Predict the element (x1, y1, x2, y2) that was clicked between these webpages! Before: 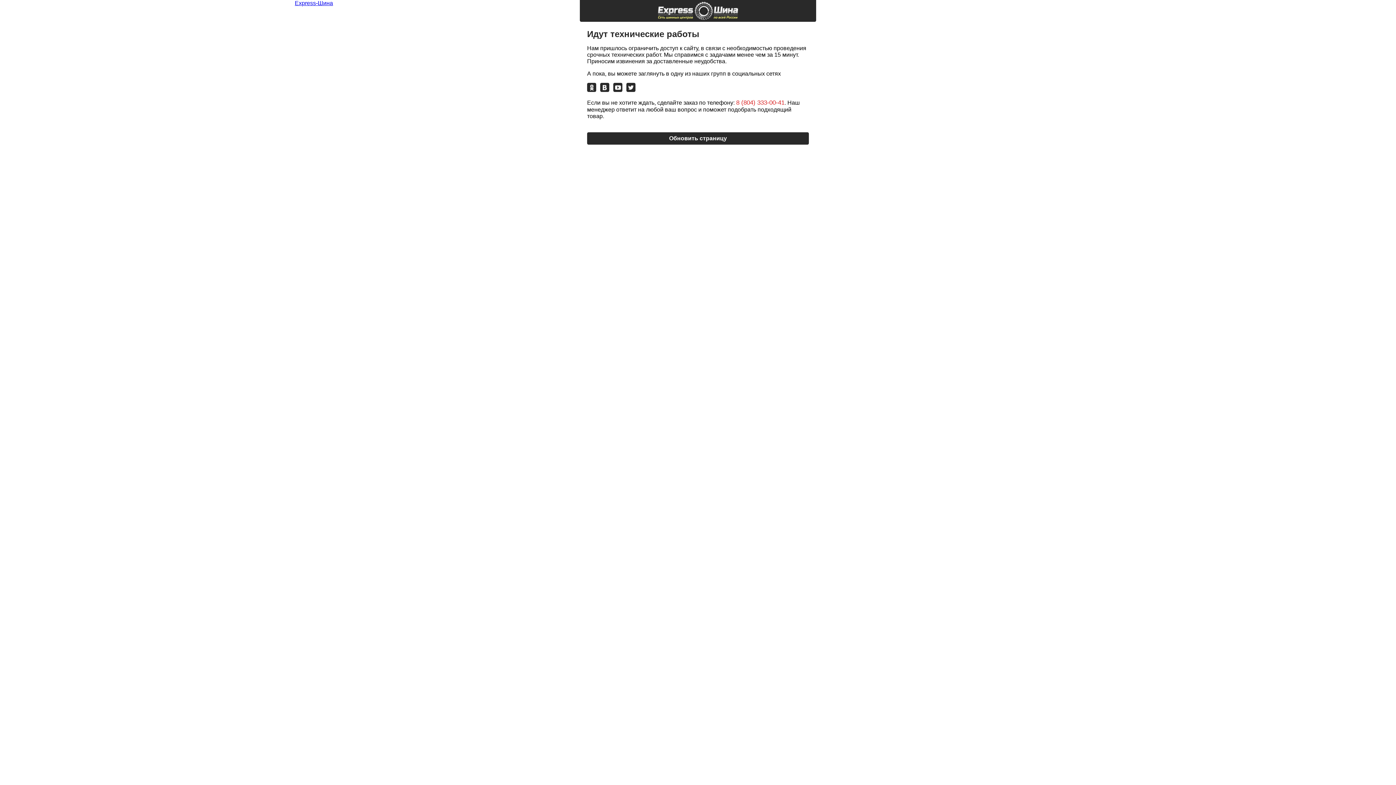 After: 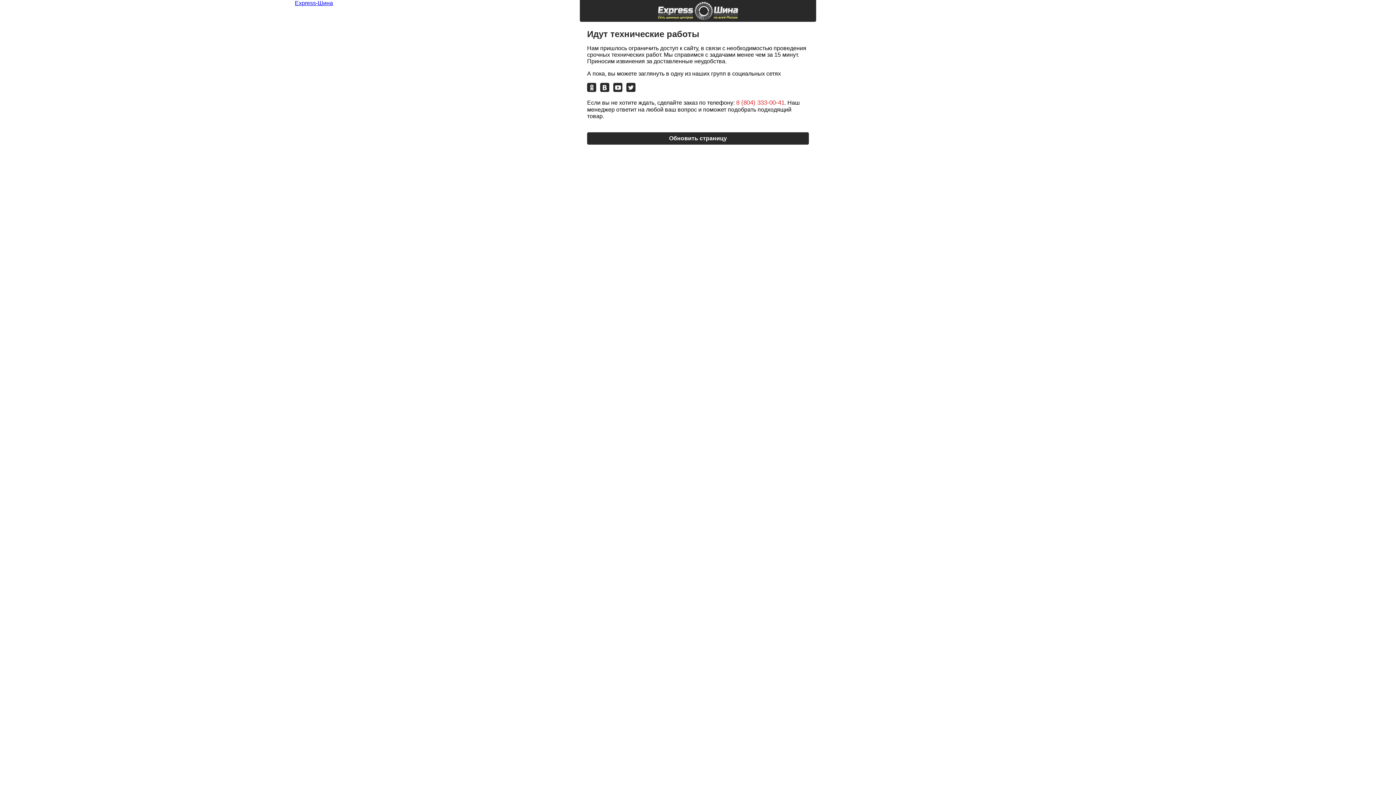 Action: label: 8 (804) 333-00-41 bbox: (736, 99, 784, 106)